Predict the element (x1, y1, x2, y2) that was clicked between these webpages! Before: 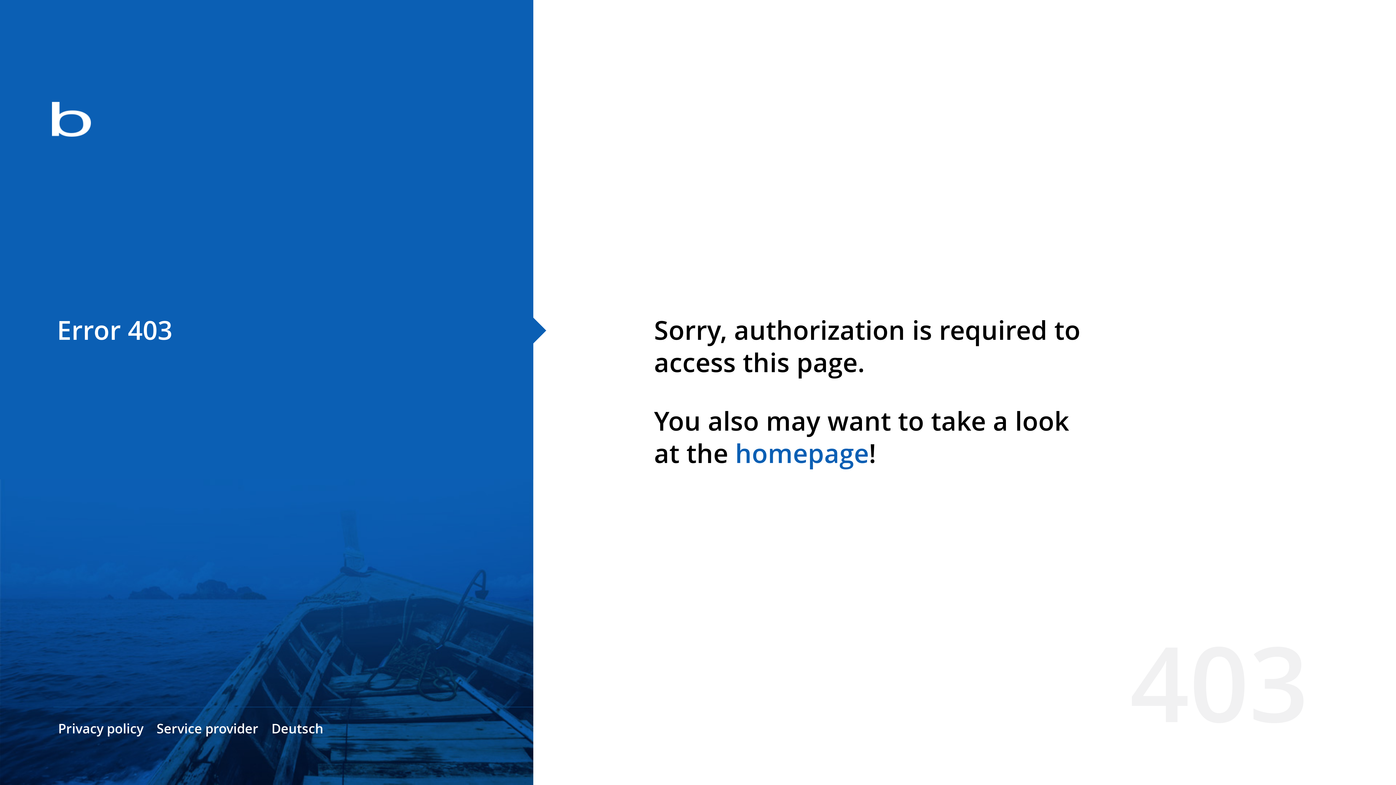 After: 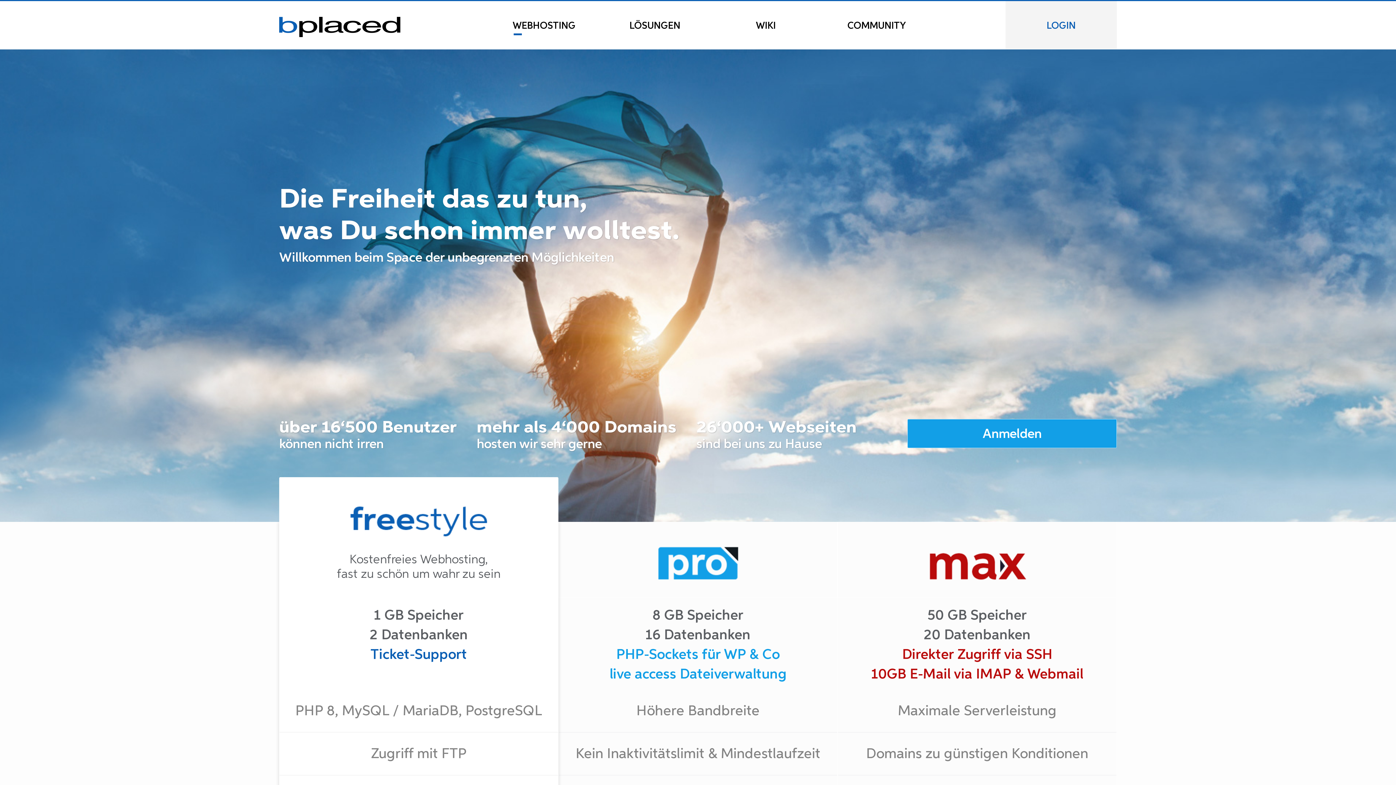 Action: bbox: (0, 78, 533, 163)